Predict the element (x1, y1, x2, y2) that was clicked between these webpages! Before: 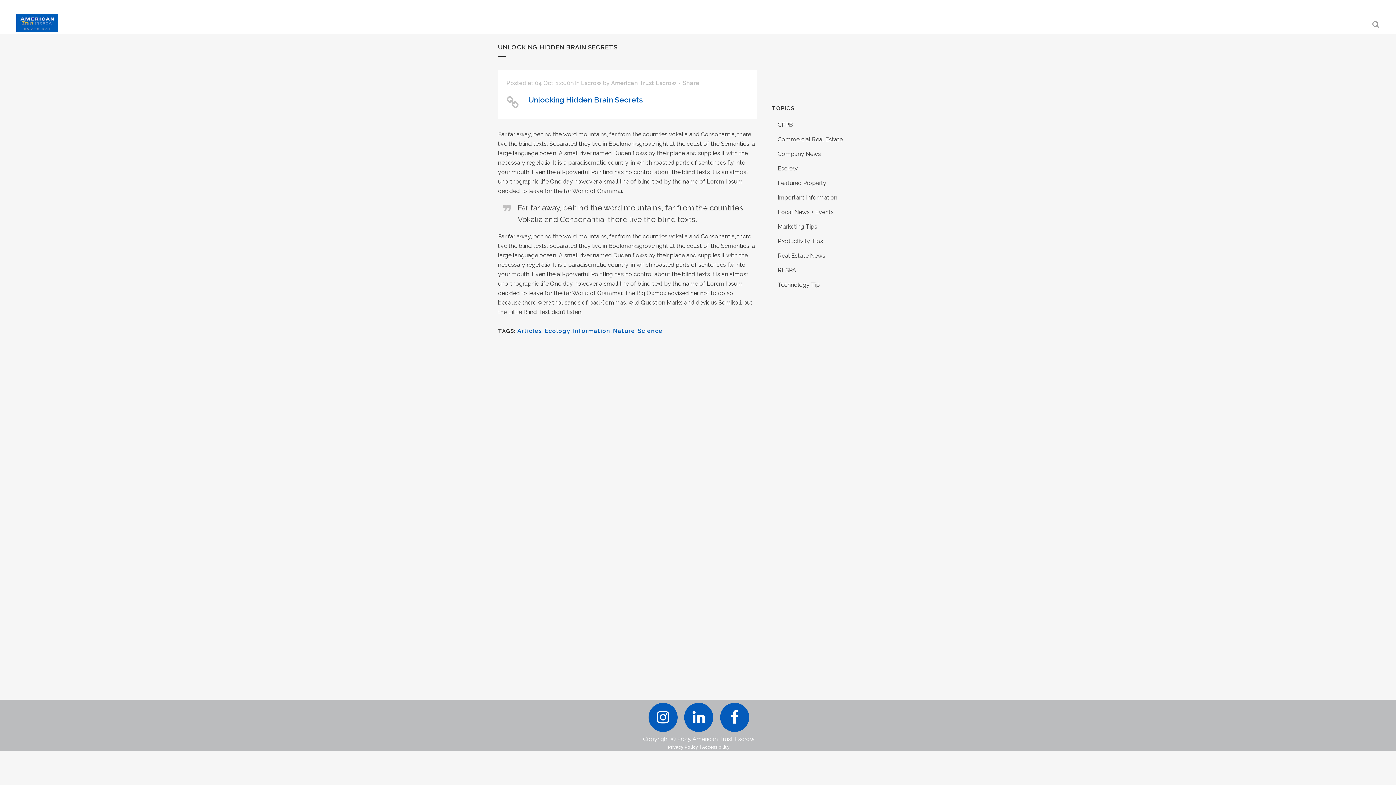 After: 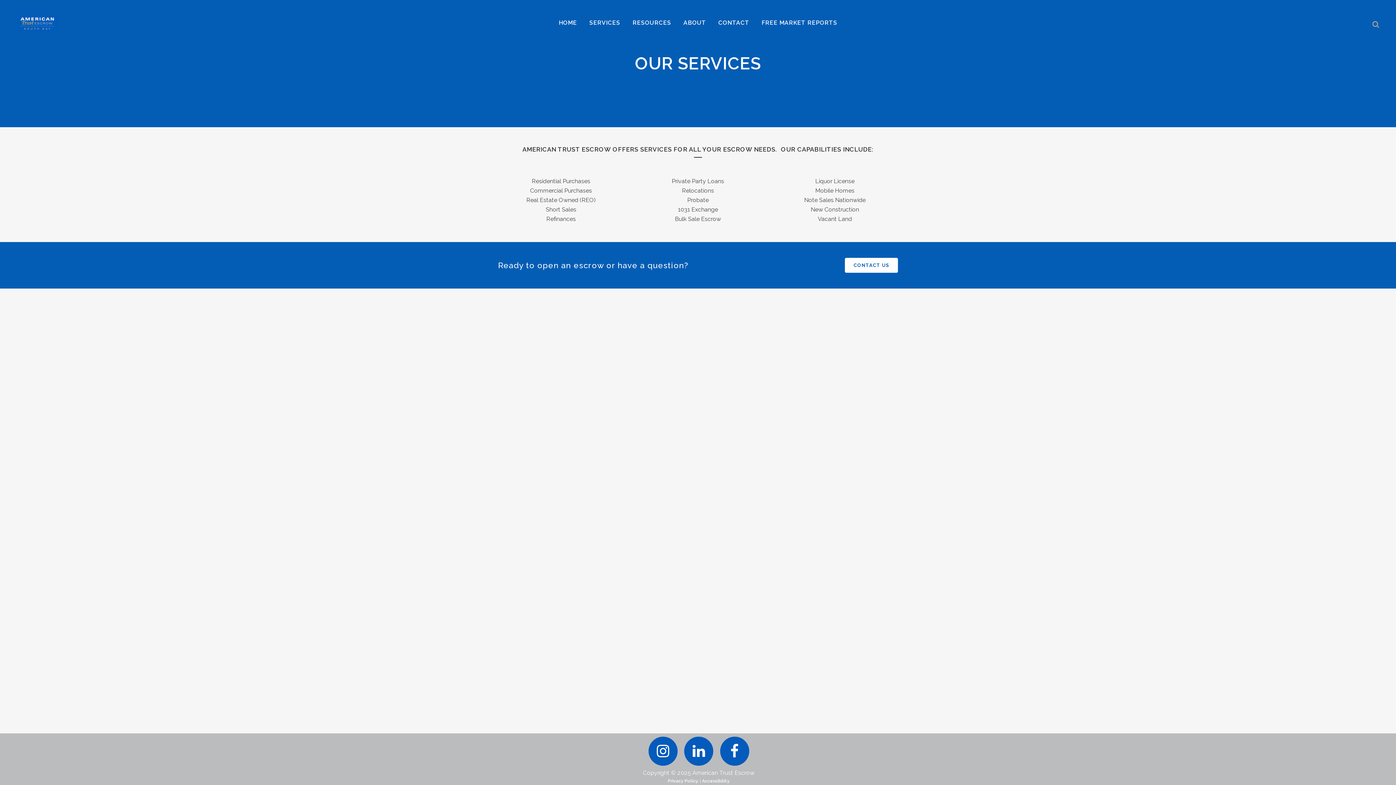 Action: label: SERVICES bbox: (583, 12, 626, 33)